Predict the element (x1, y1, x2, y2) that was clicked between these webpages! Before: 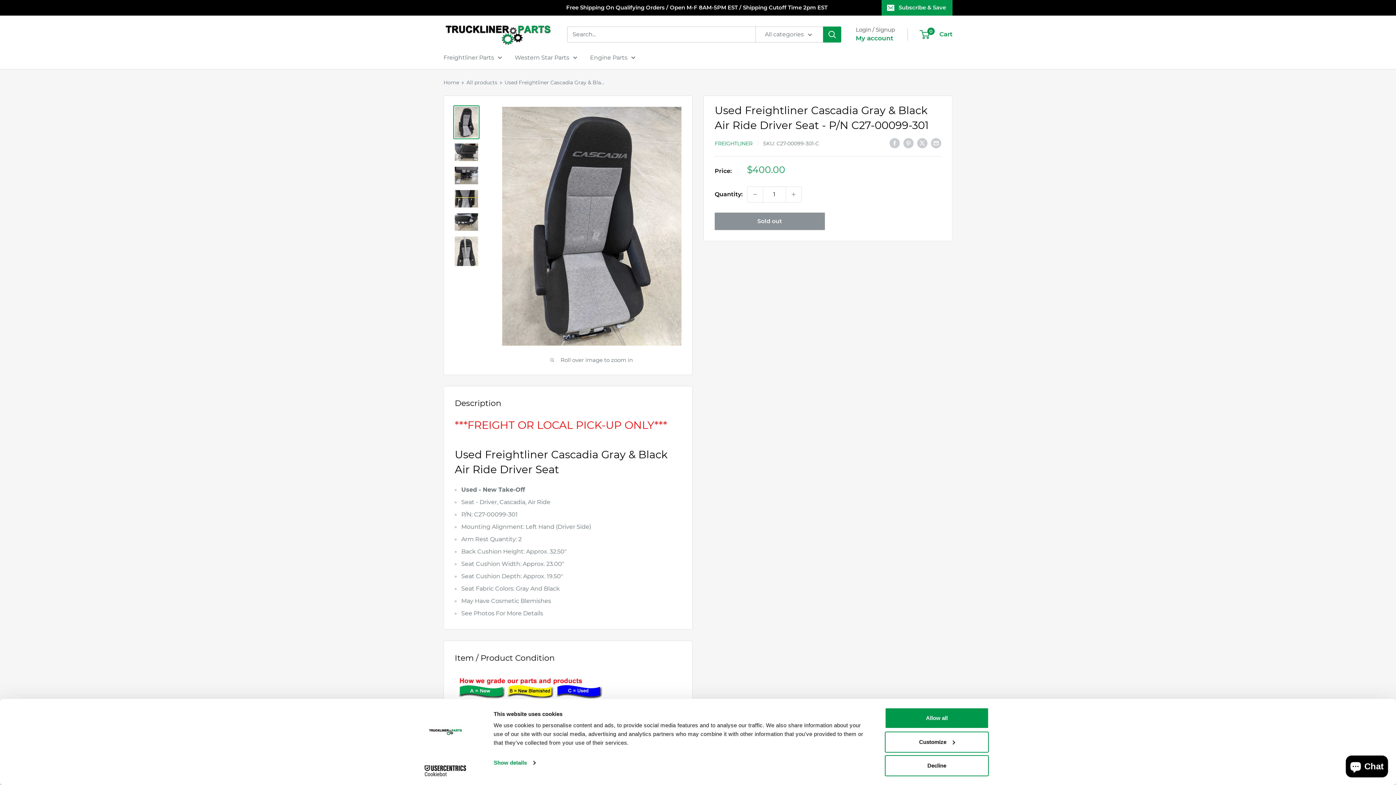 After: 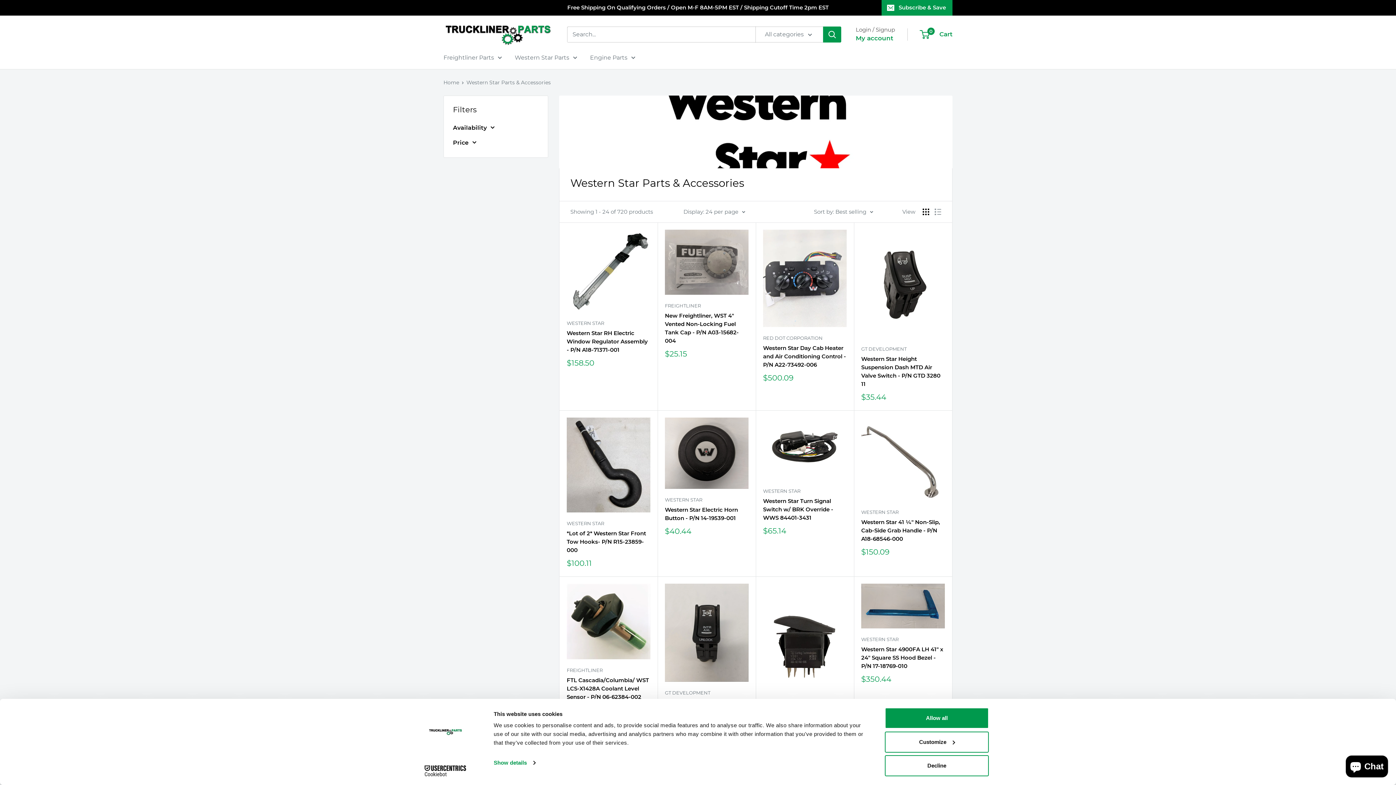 Action: label: Western Star Parts bbox: (514, 52, 577, 62)